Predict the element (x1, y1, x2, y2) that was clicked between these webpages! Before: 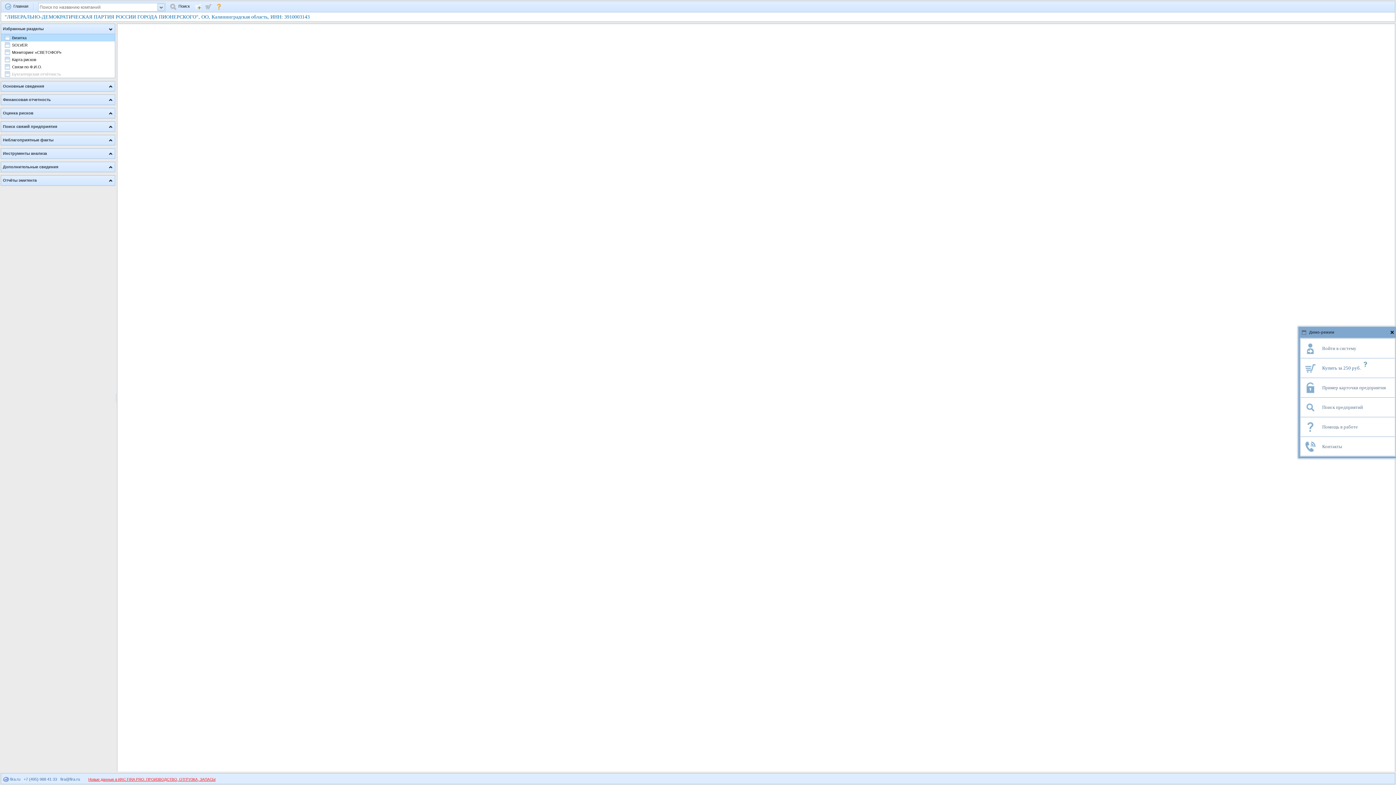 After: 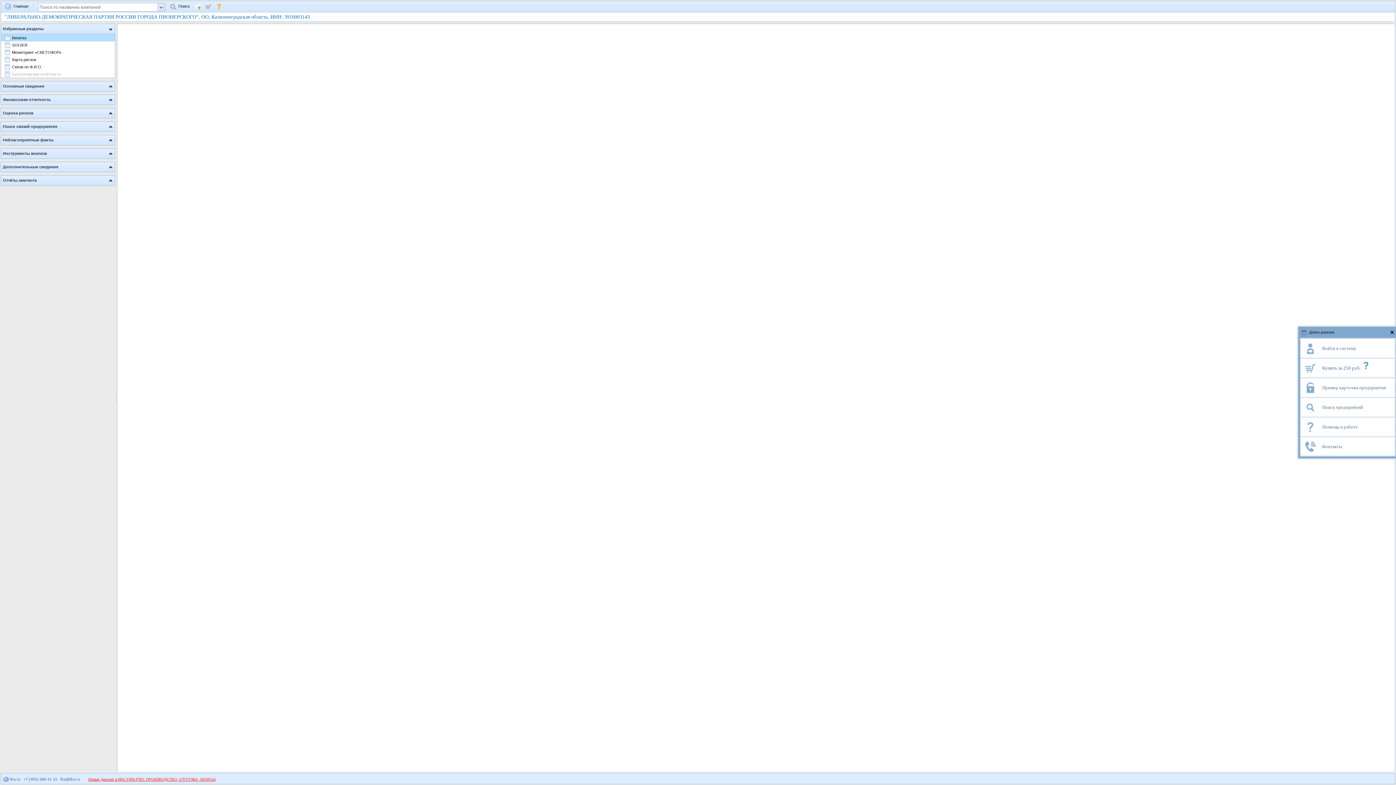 Action: bbox: (3, 777, 20, 781) label:  fira.ru